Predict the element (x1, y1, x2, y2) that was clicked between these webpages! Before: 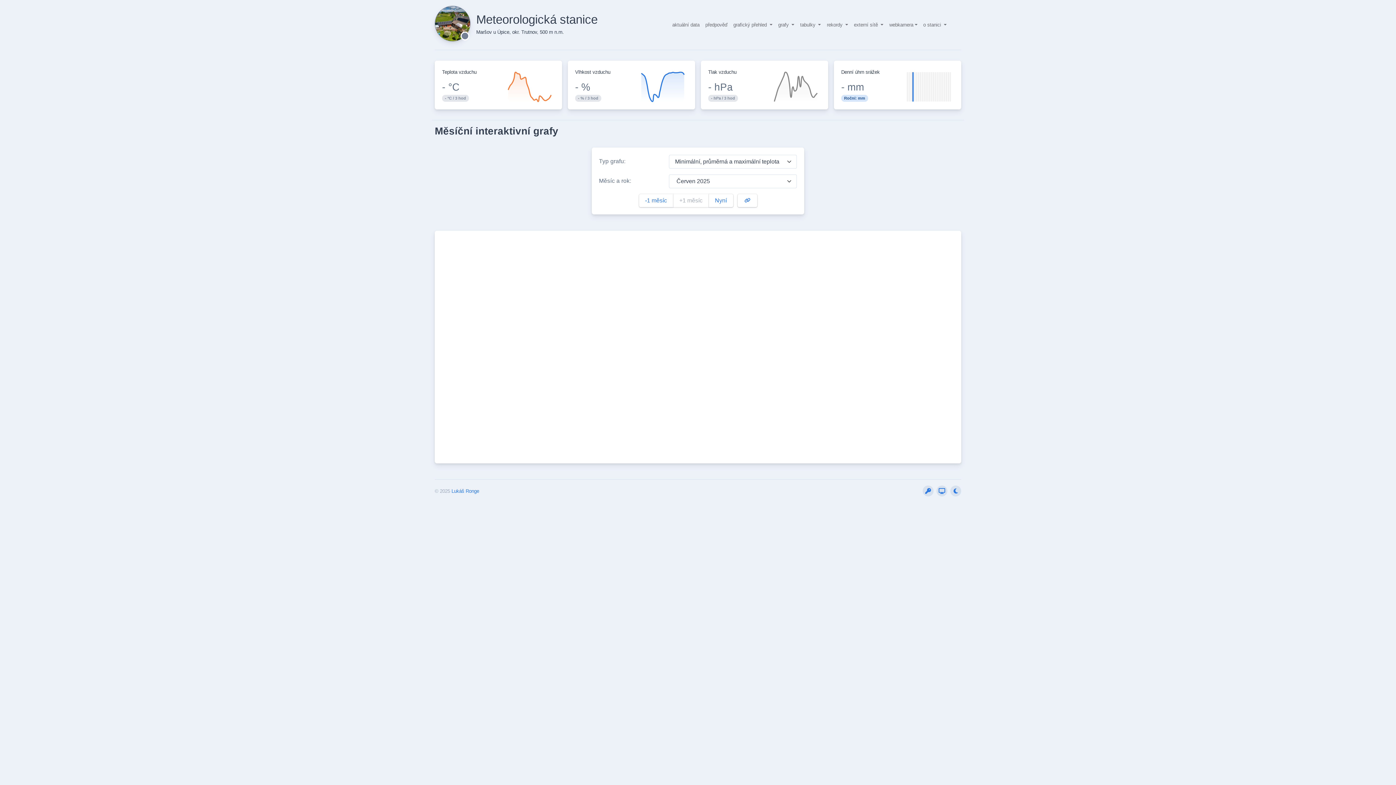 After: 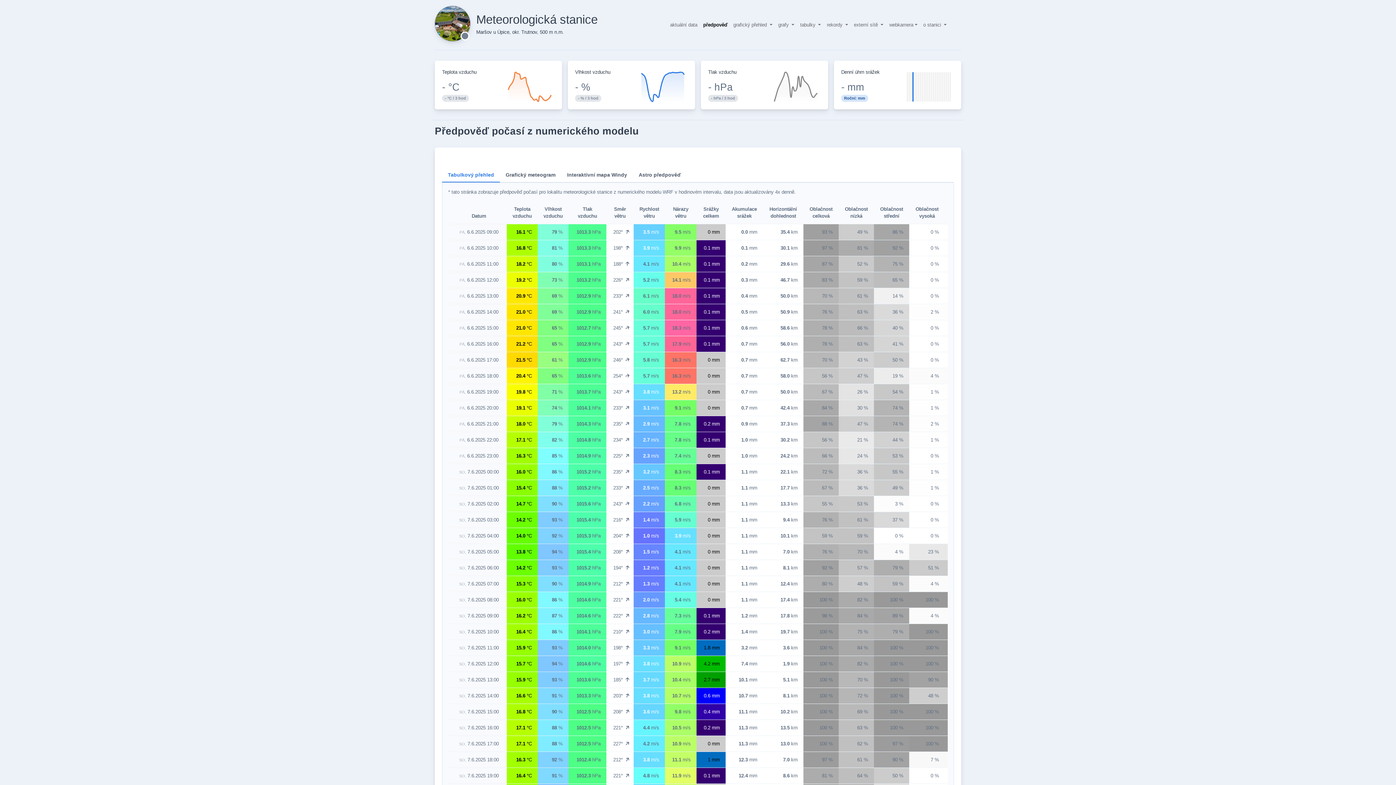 Action: label: předpověď bbox: (702, 18, 730, 31)